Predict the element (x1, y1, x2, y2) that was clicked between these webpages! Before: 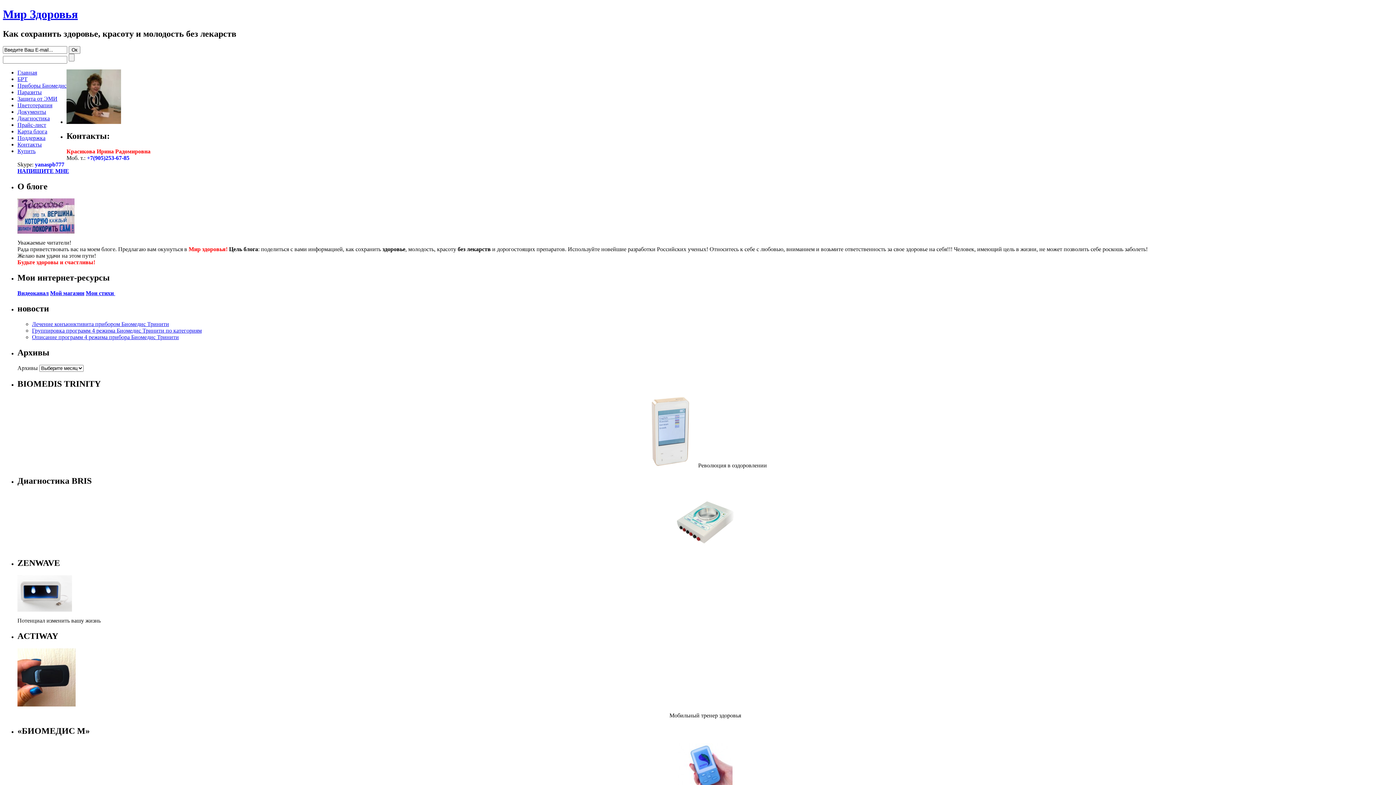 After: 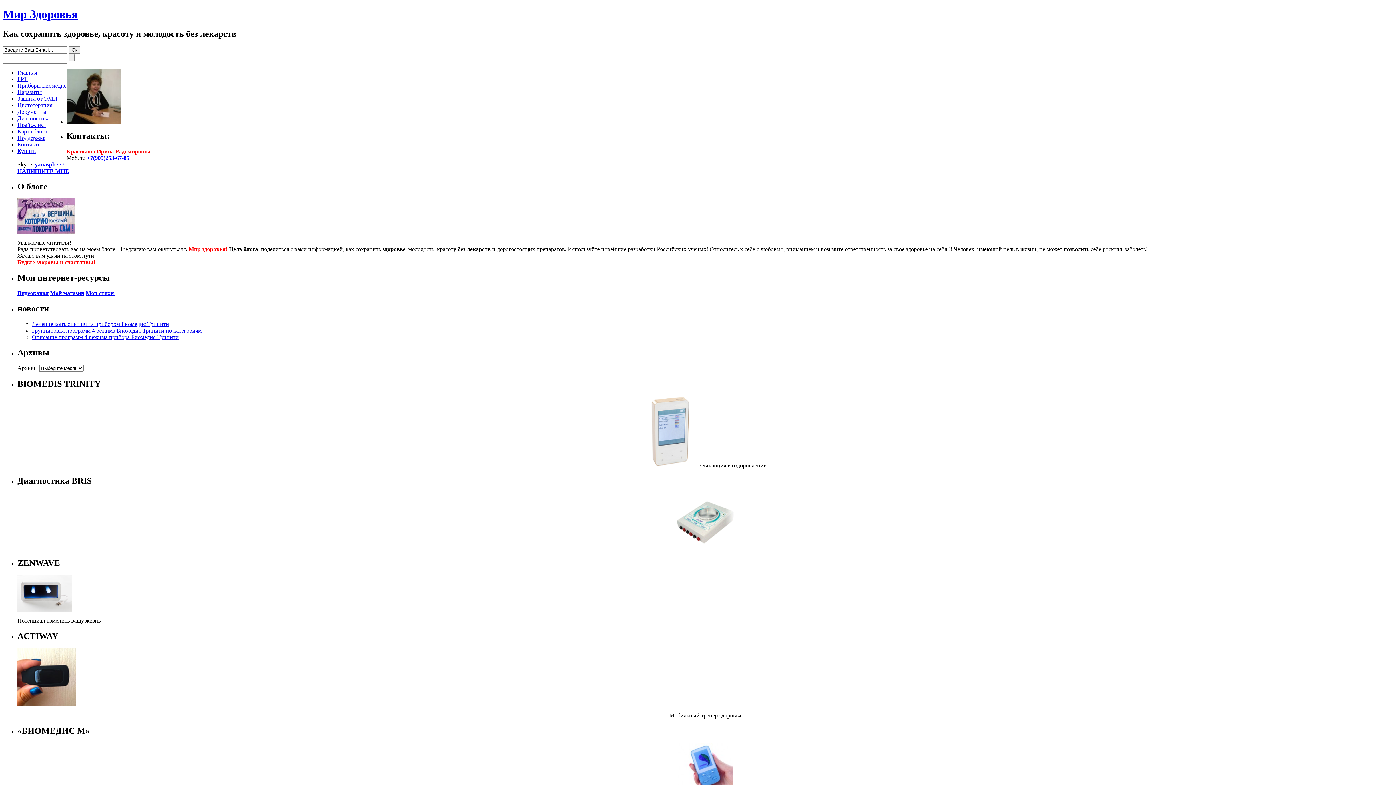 Action: label: Карта блога bbox: (17, 128, 47, 134)